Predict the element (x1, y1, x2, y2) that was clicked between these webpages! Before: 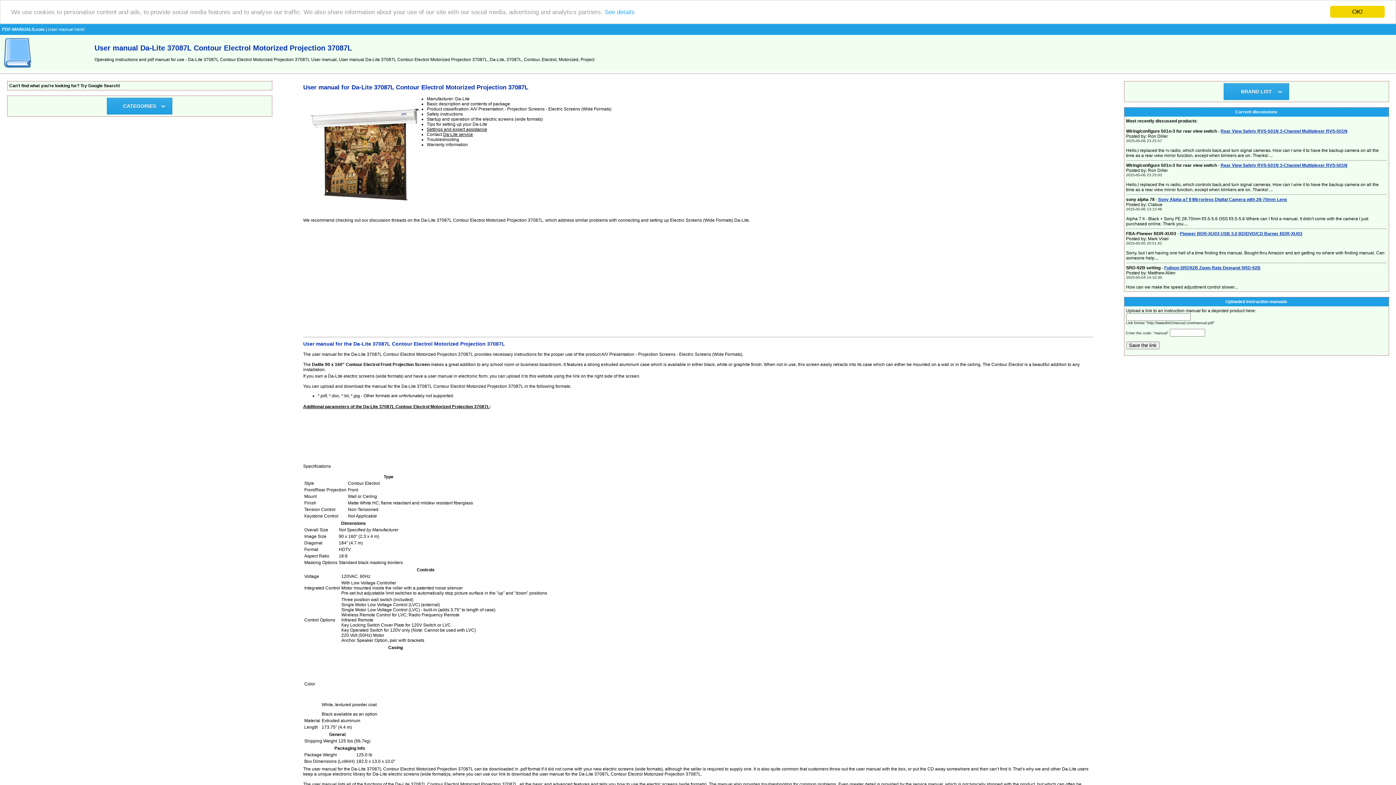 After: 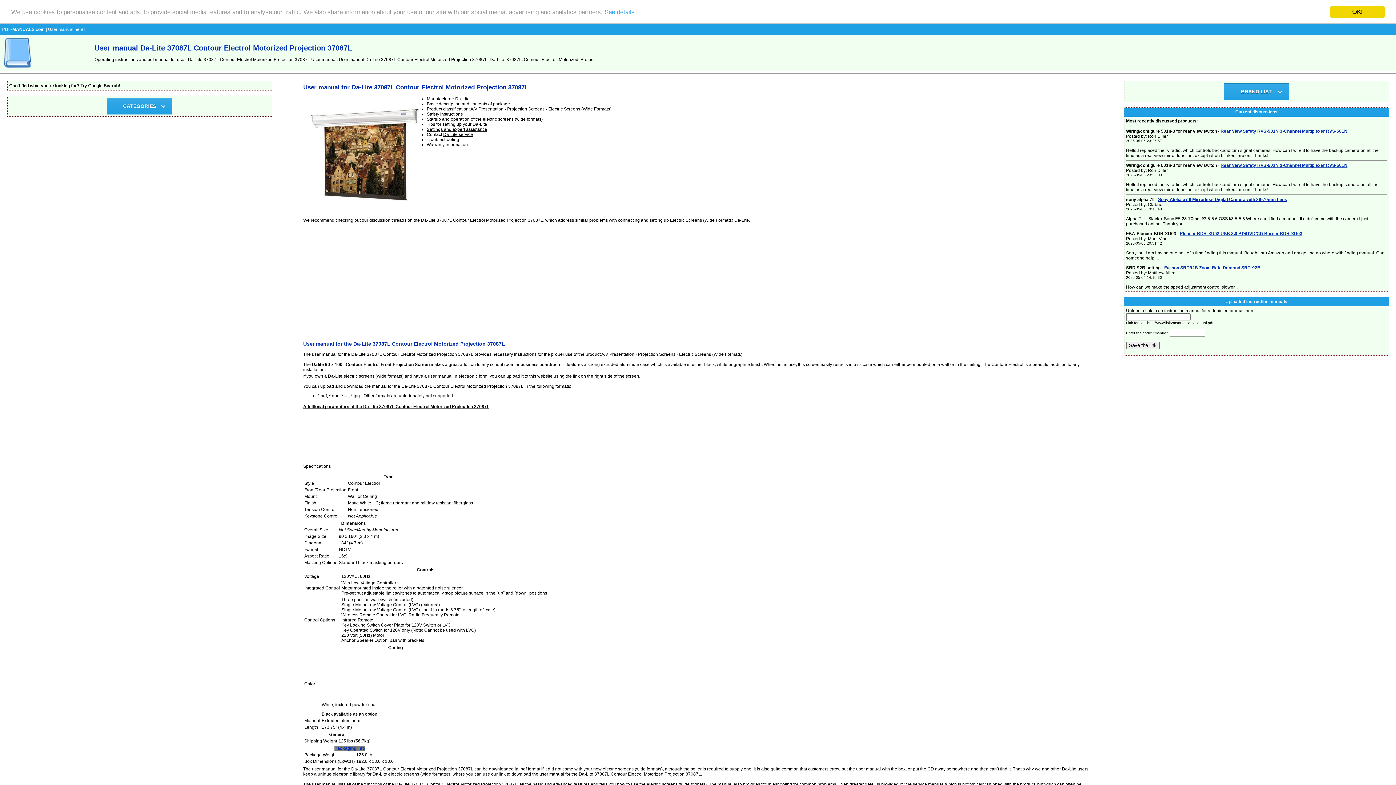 Action: label: Packaging Info bbox: (334, 746, 365, 751)